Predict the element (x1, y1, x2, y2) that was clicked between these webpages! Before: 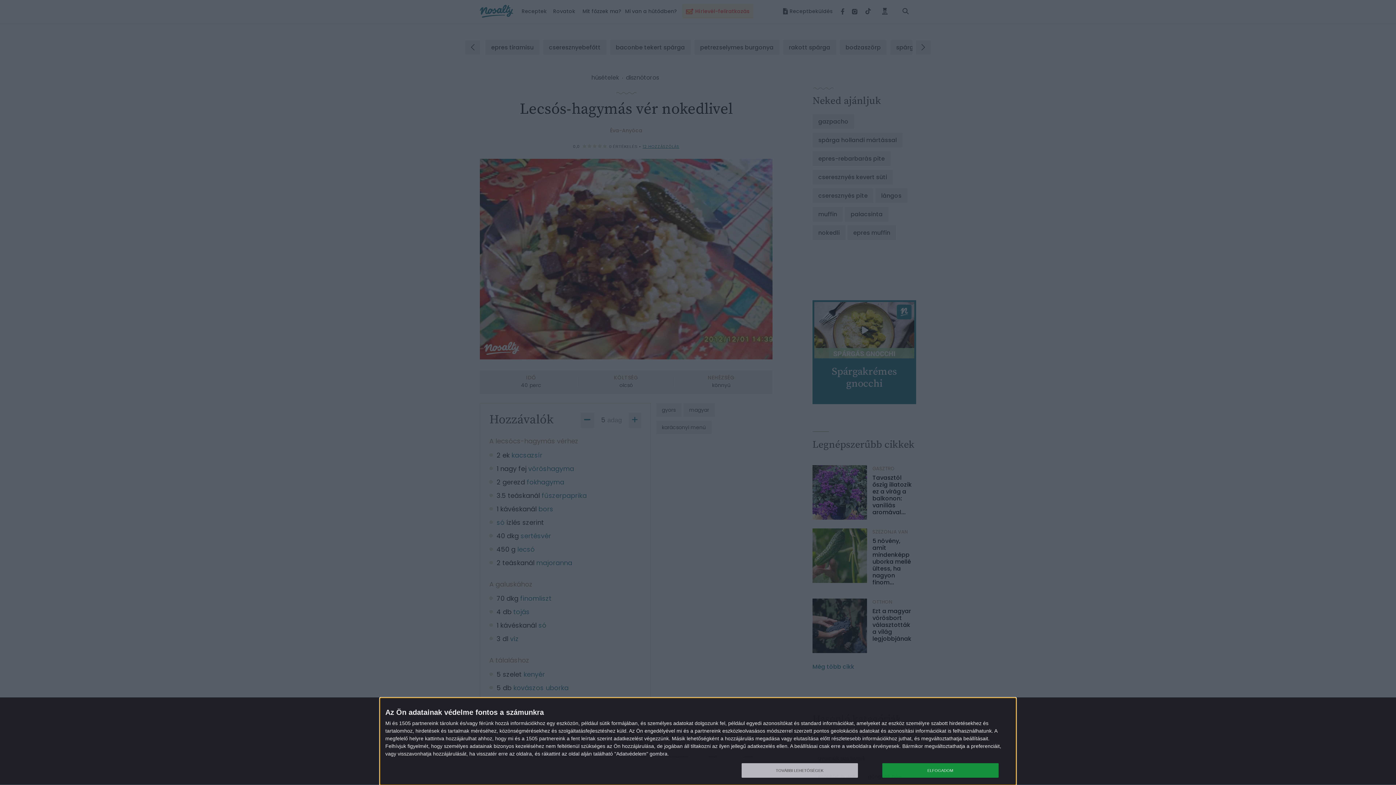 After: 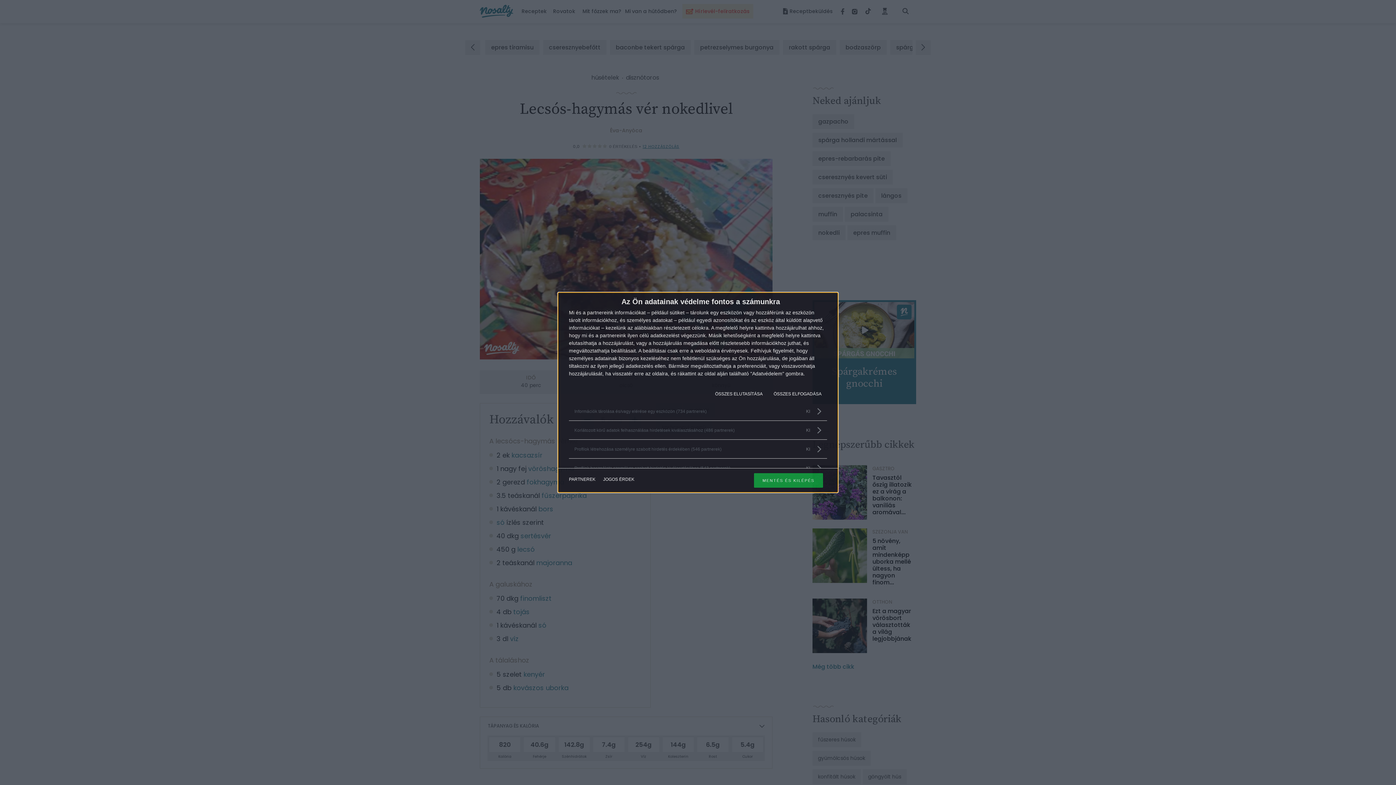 Action: label: TOVÁBBI LEHETŐSÉGEK bbox: (741, 763, 858, 778)